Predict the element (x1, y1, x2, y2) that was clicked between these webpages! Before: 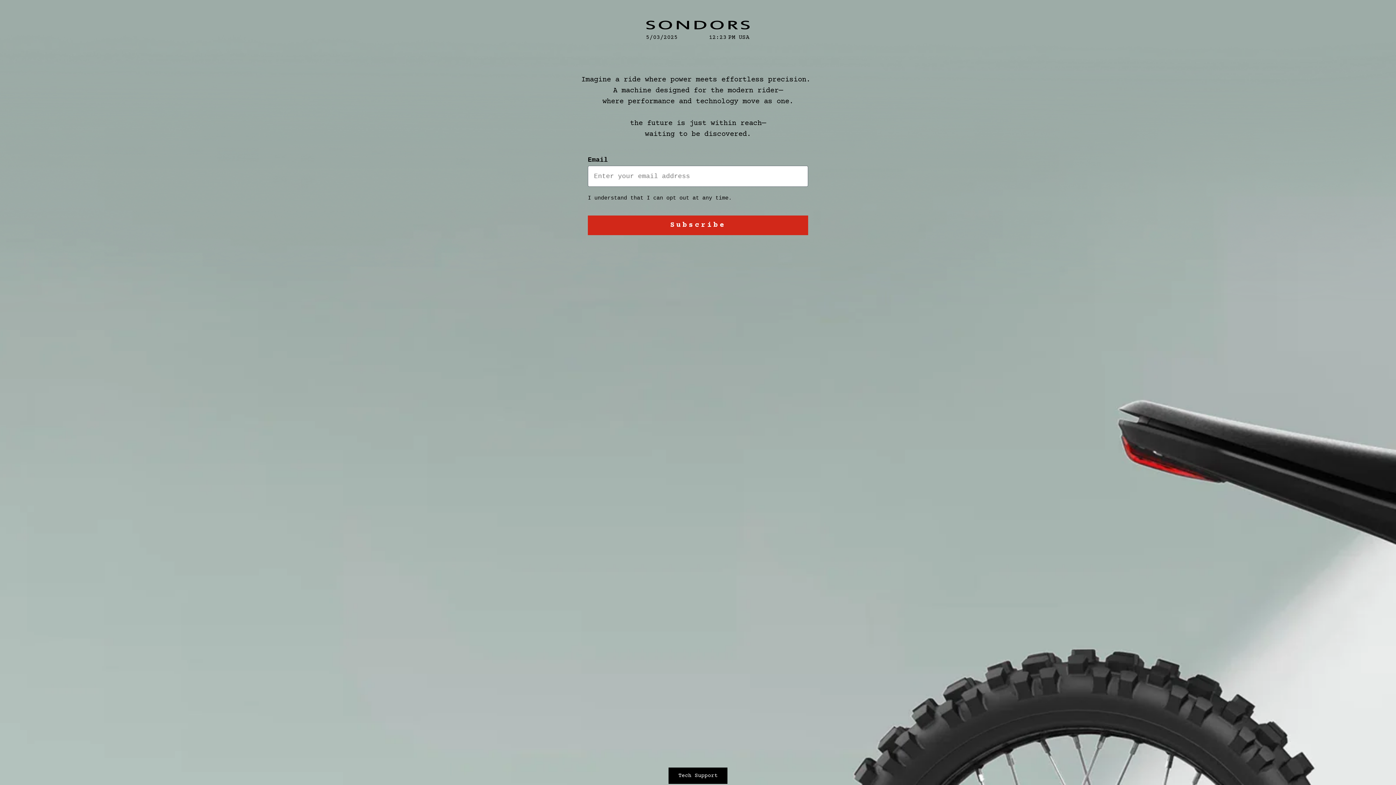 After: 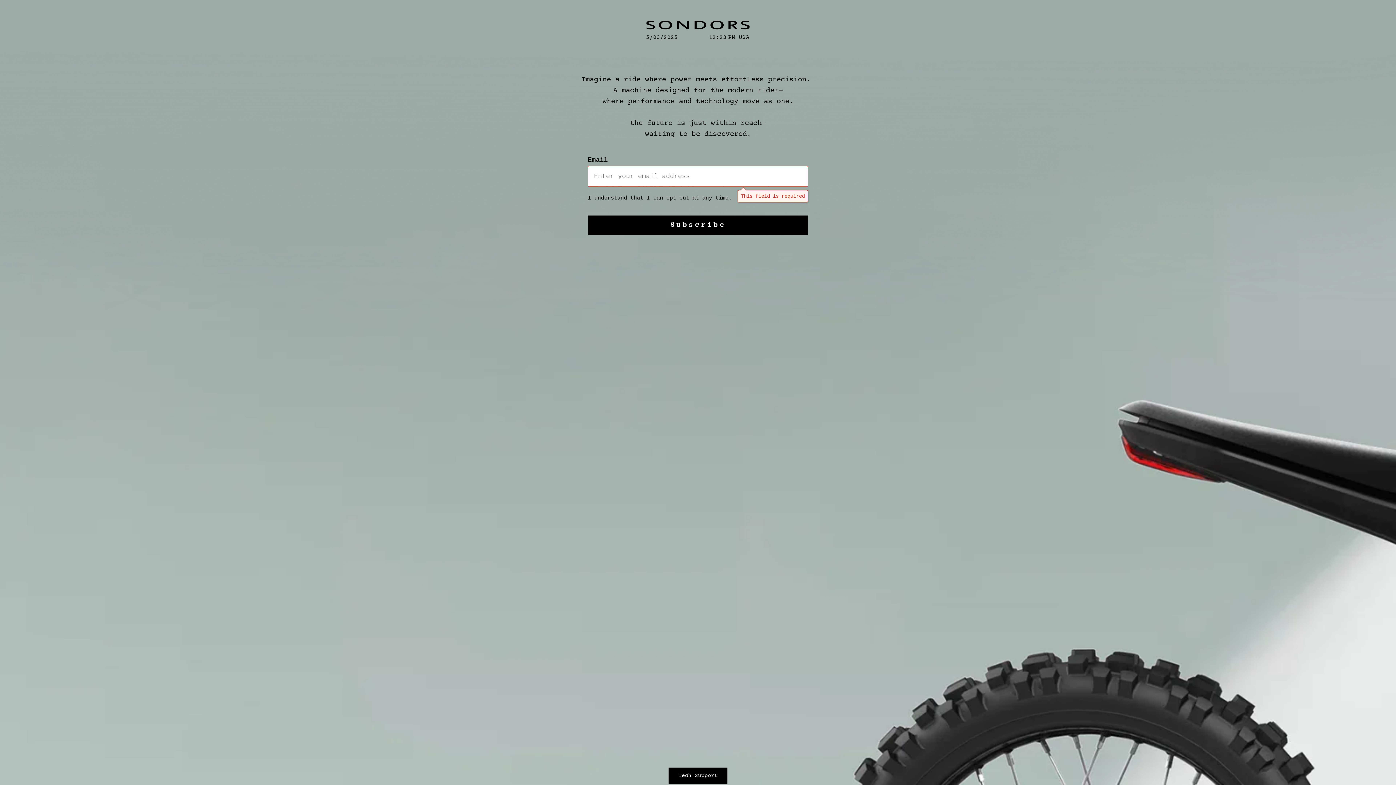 Action: label: Subscribe bbox: (588, 171, 808, 191)